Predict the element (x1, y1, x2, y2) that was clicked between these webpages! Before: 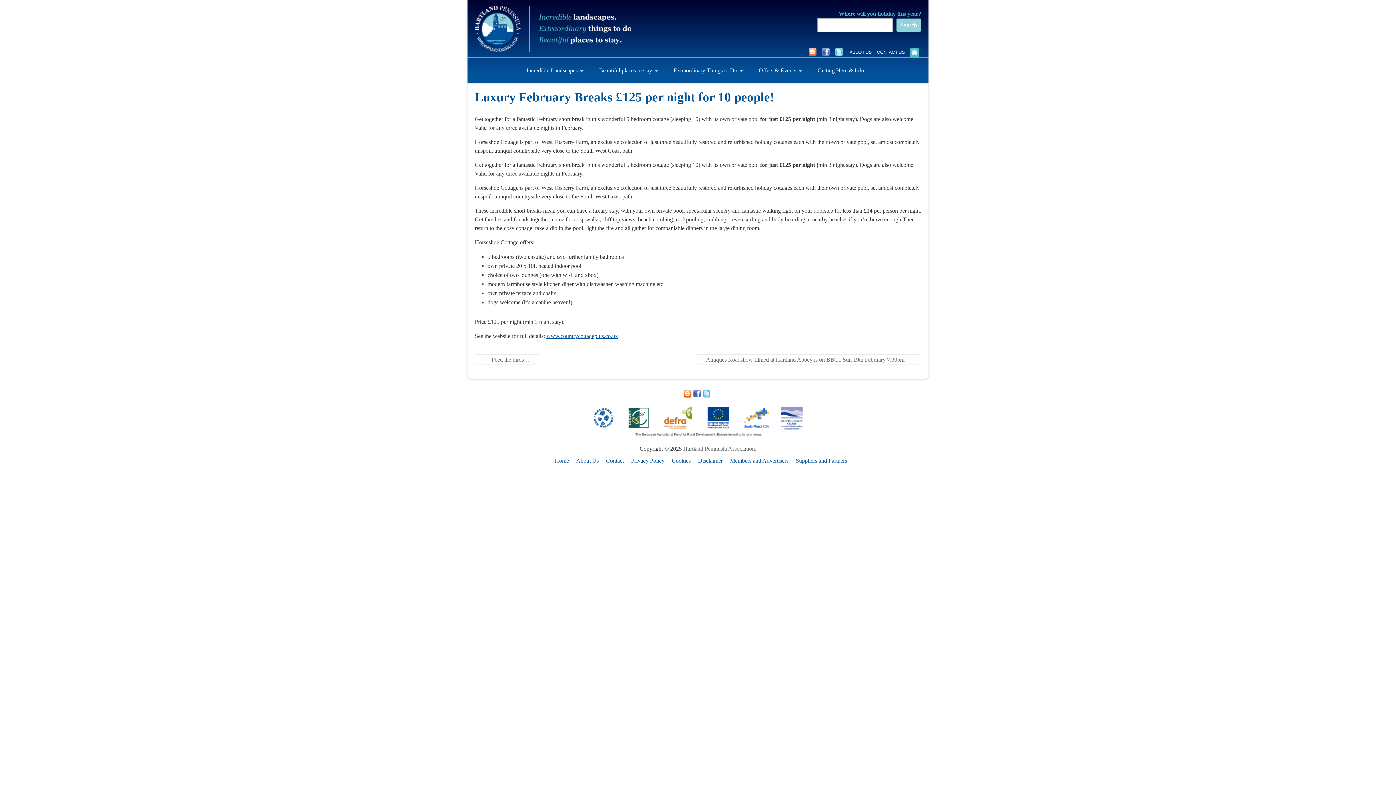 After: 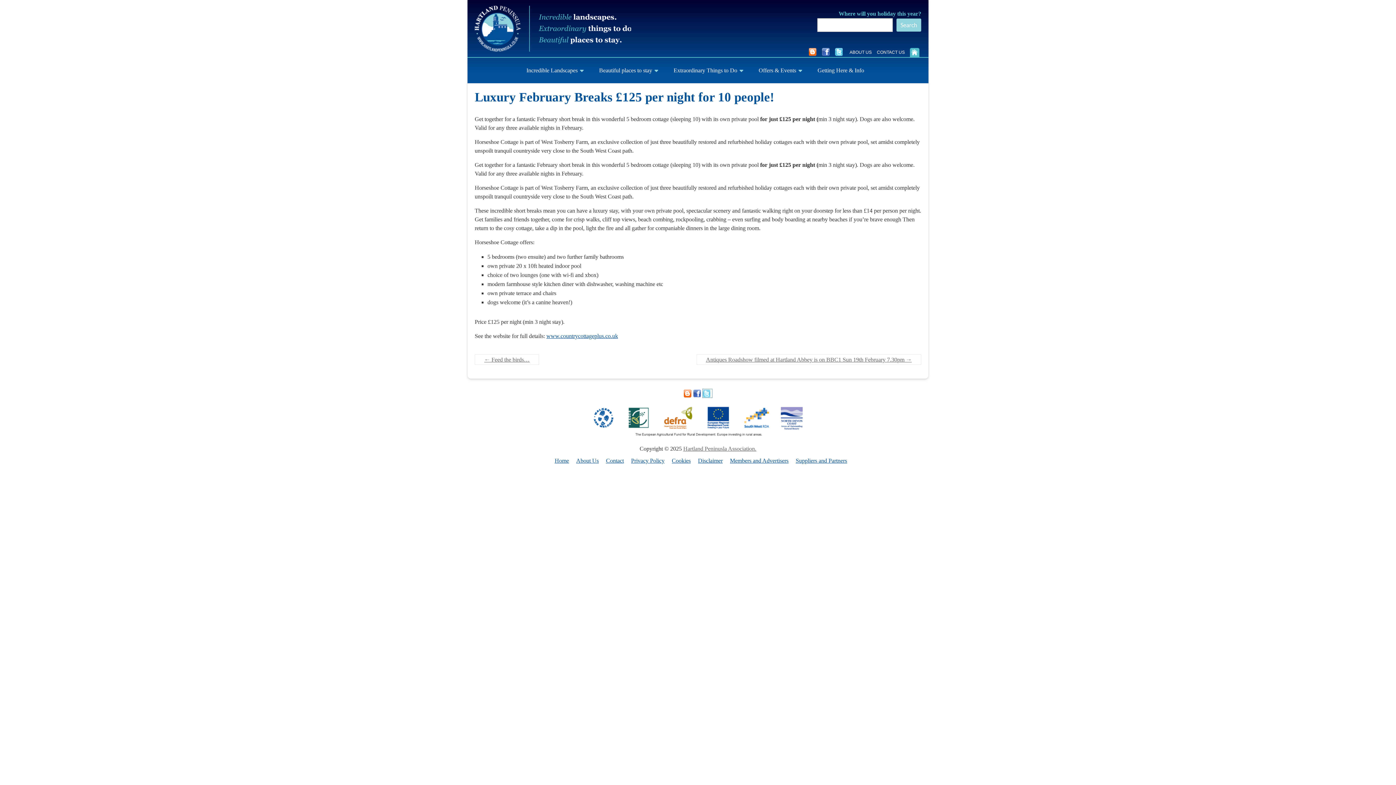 Action: bbox: (702, 389, 712, 395)